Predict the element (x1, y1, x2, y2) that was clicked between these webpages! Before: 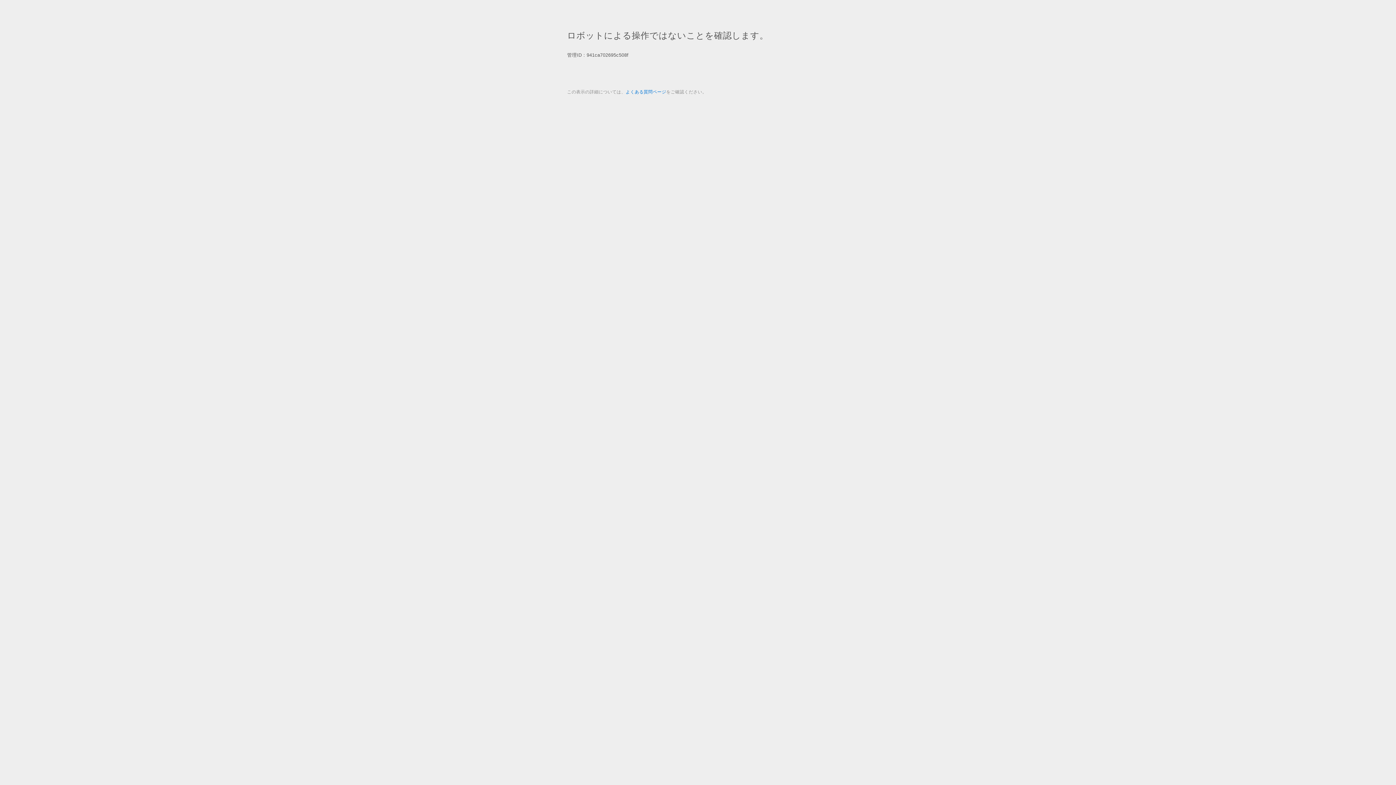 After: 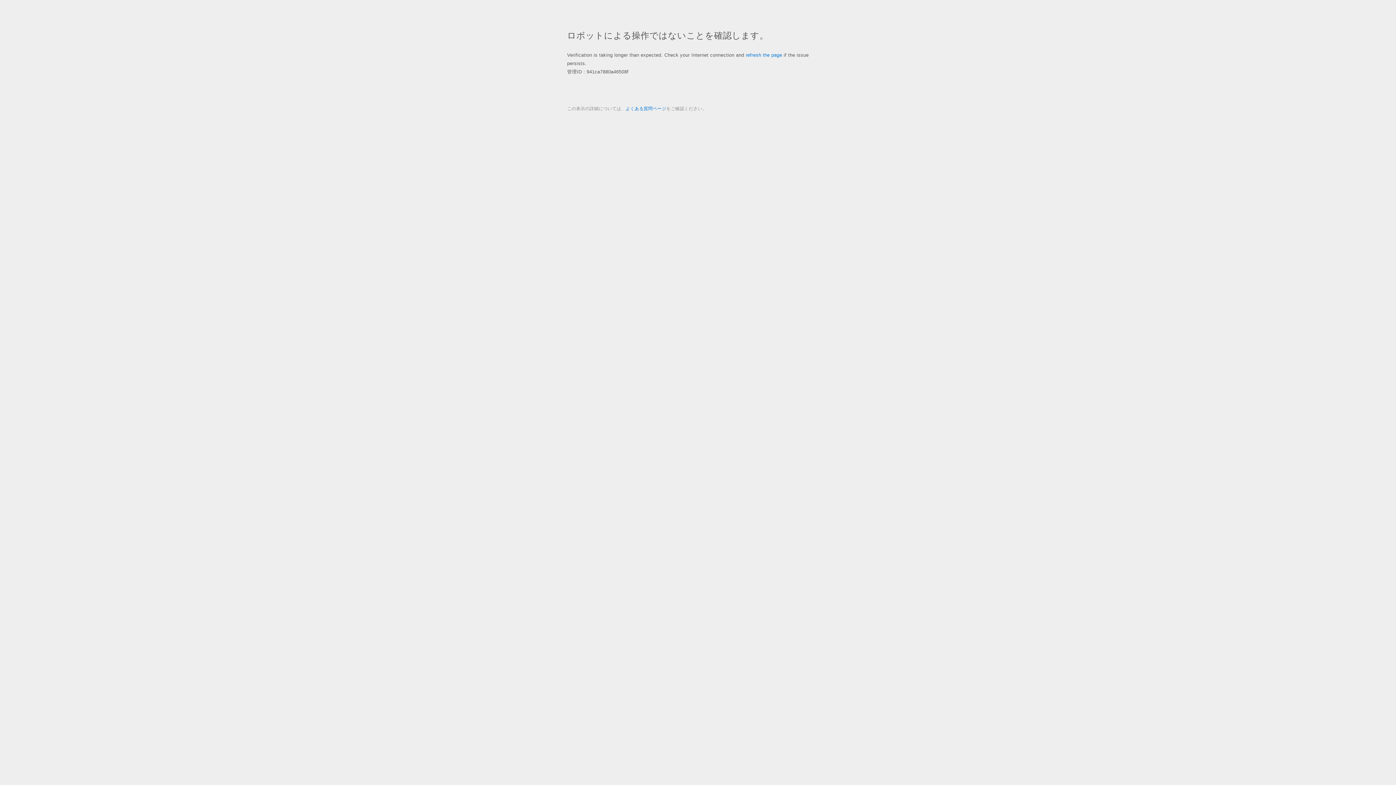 Action: label: よくある質問ページ bbox: (625, 89, 666, 94)